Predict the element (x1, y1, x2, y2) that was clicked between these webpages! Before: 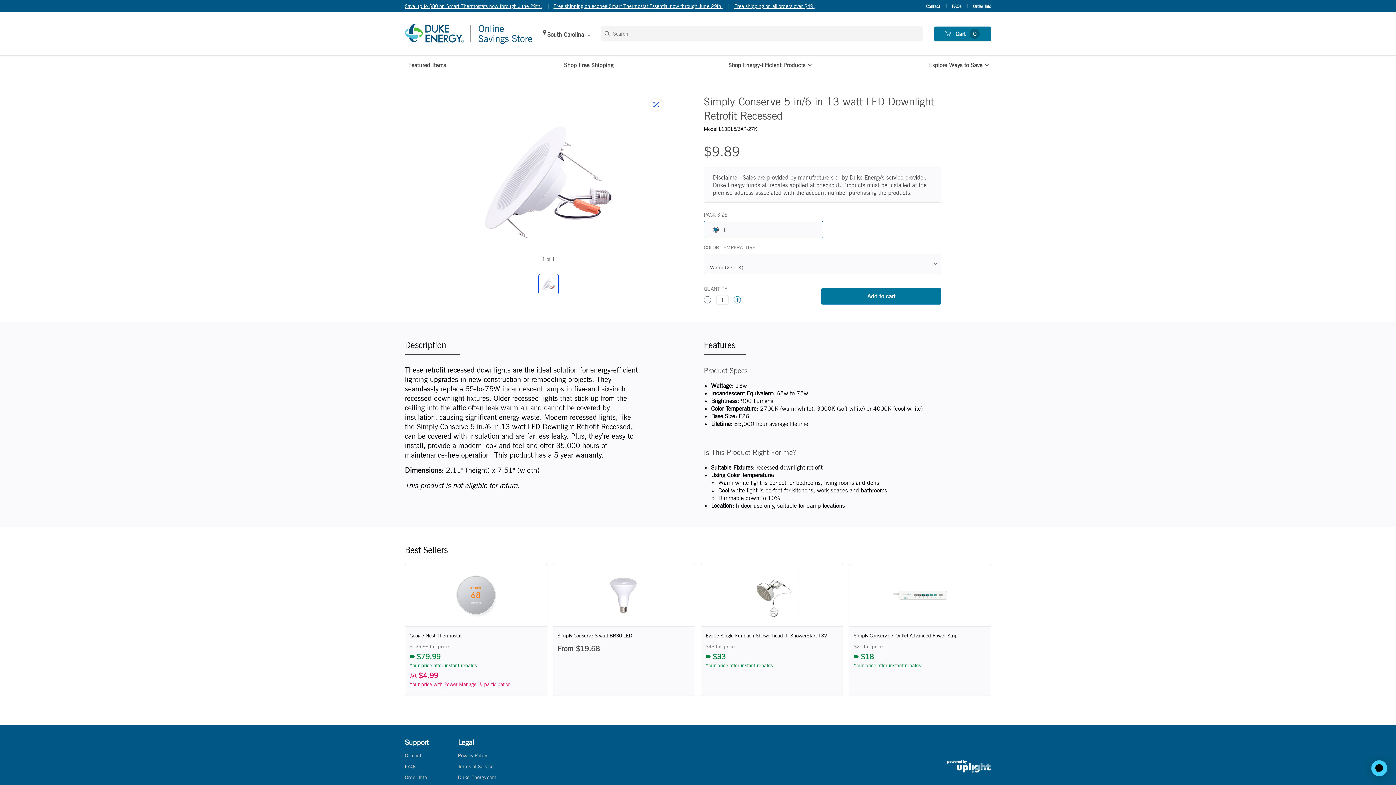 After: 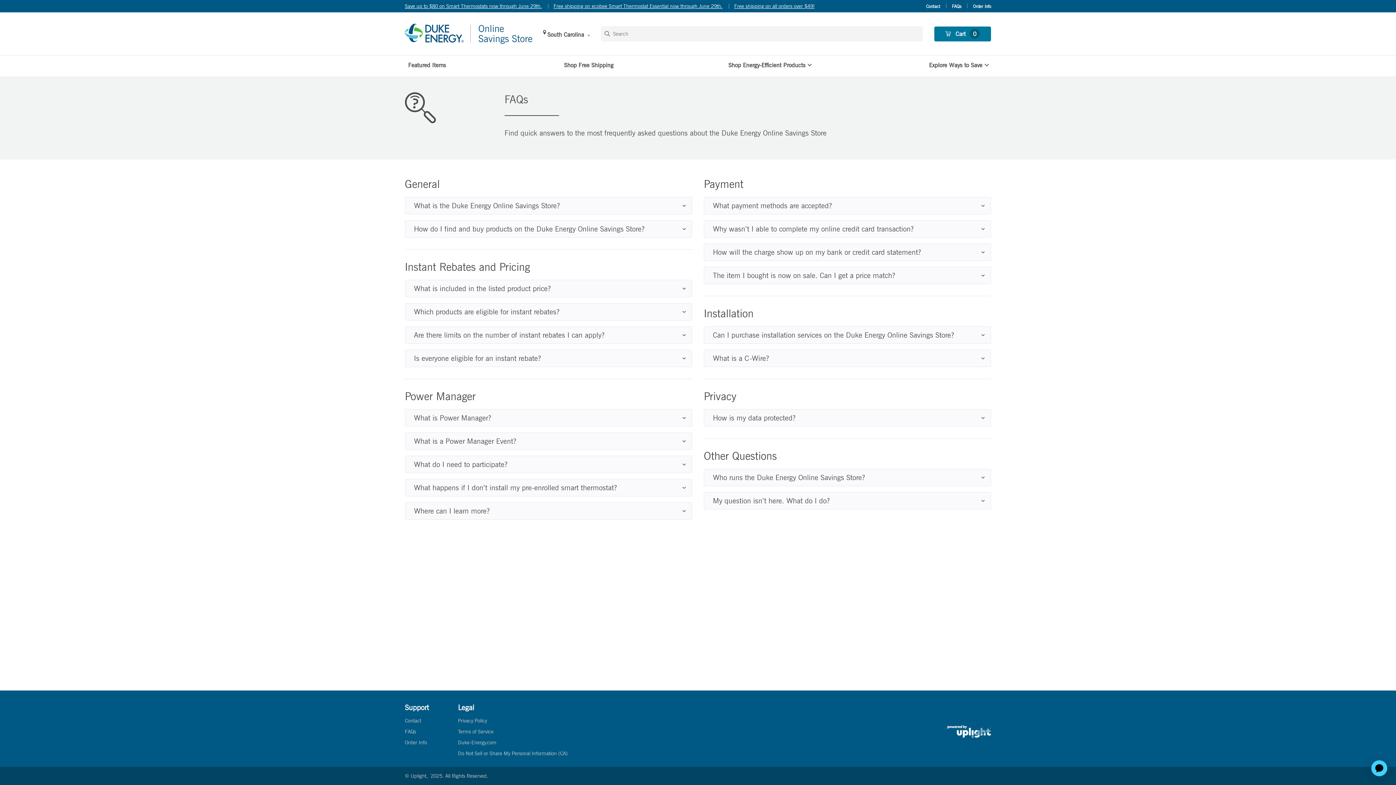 Action: label: FAQs bbox: (952, 3, 961, 8)